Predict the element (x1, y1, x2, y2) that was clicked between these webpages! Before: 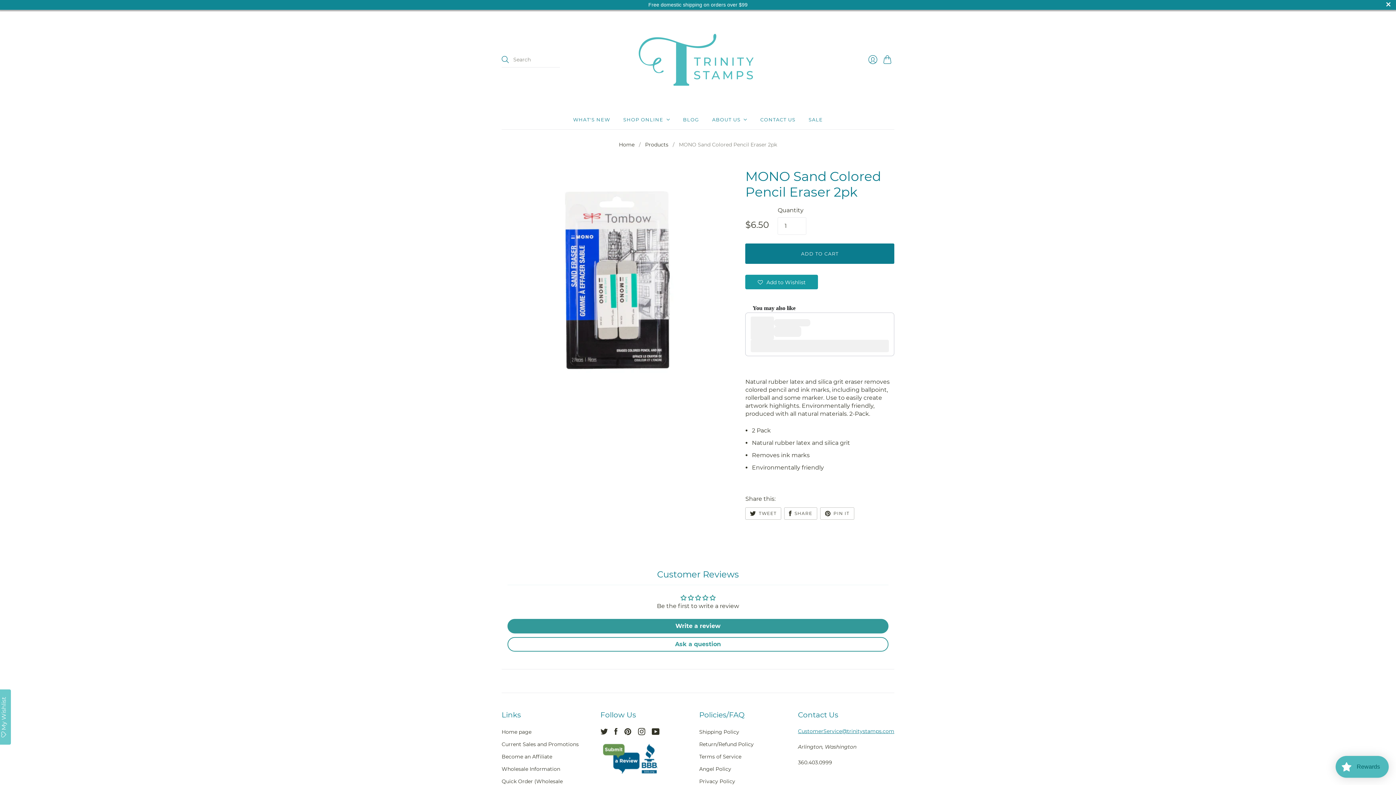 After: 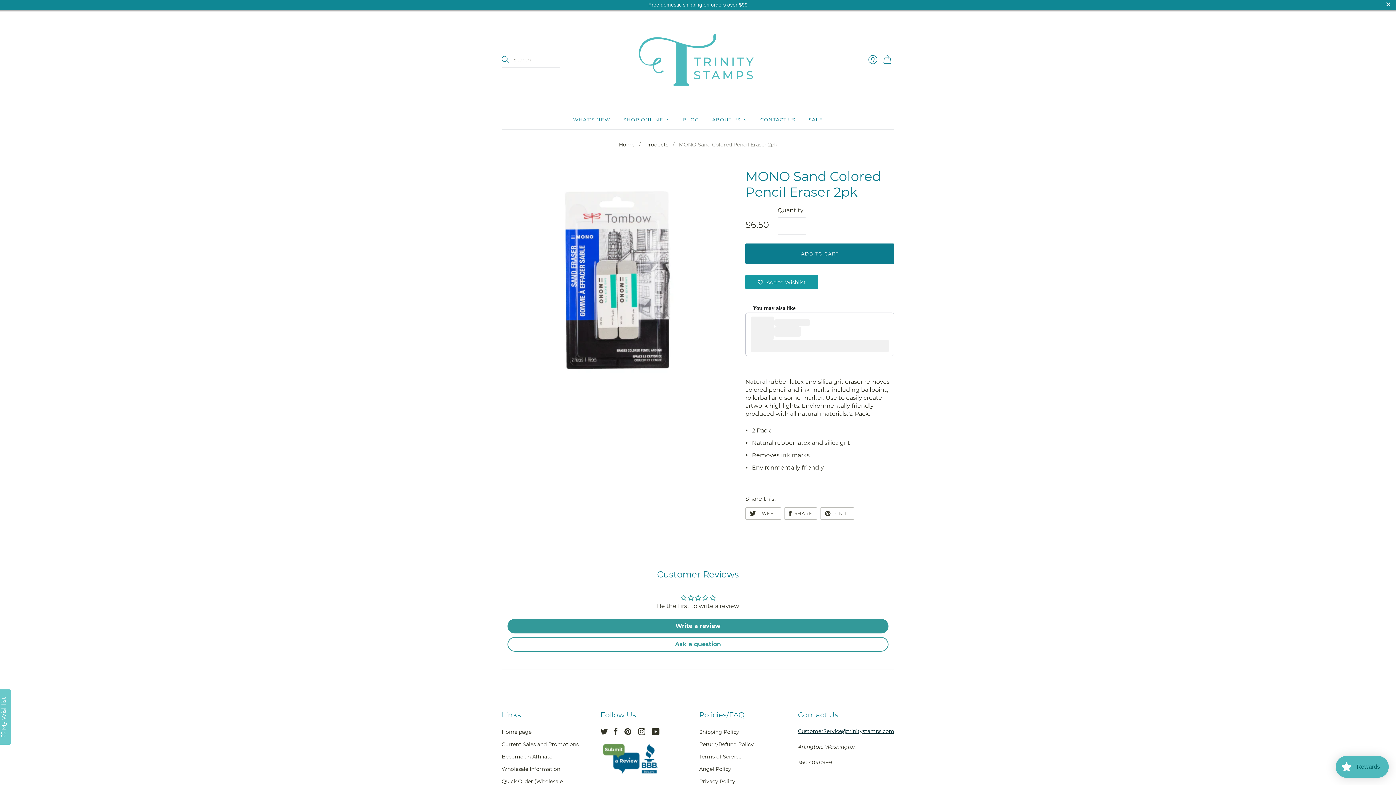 Action: bbox: (798, 728, 894, 734) label: CustomerService@trinitystamps.com